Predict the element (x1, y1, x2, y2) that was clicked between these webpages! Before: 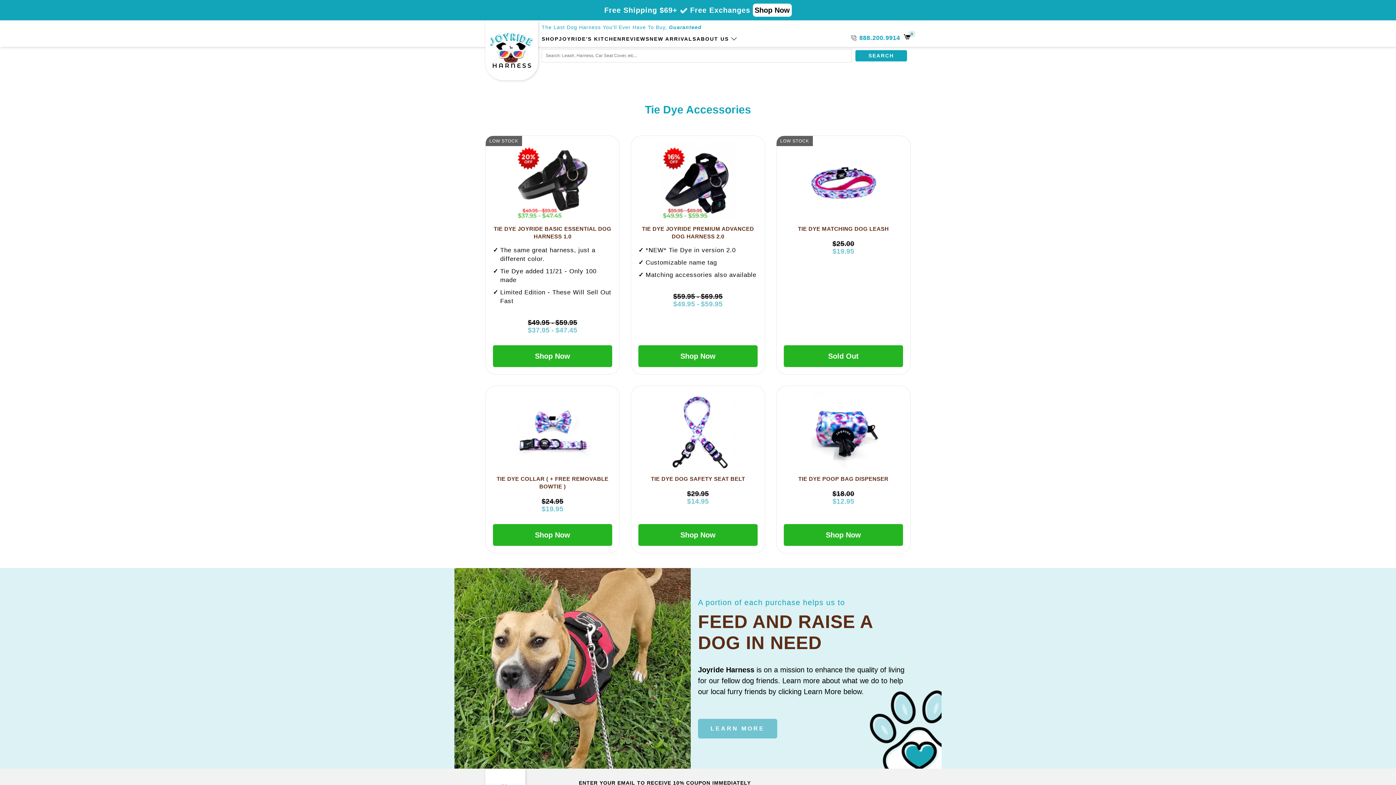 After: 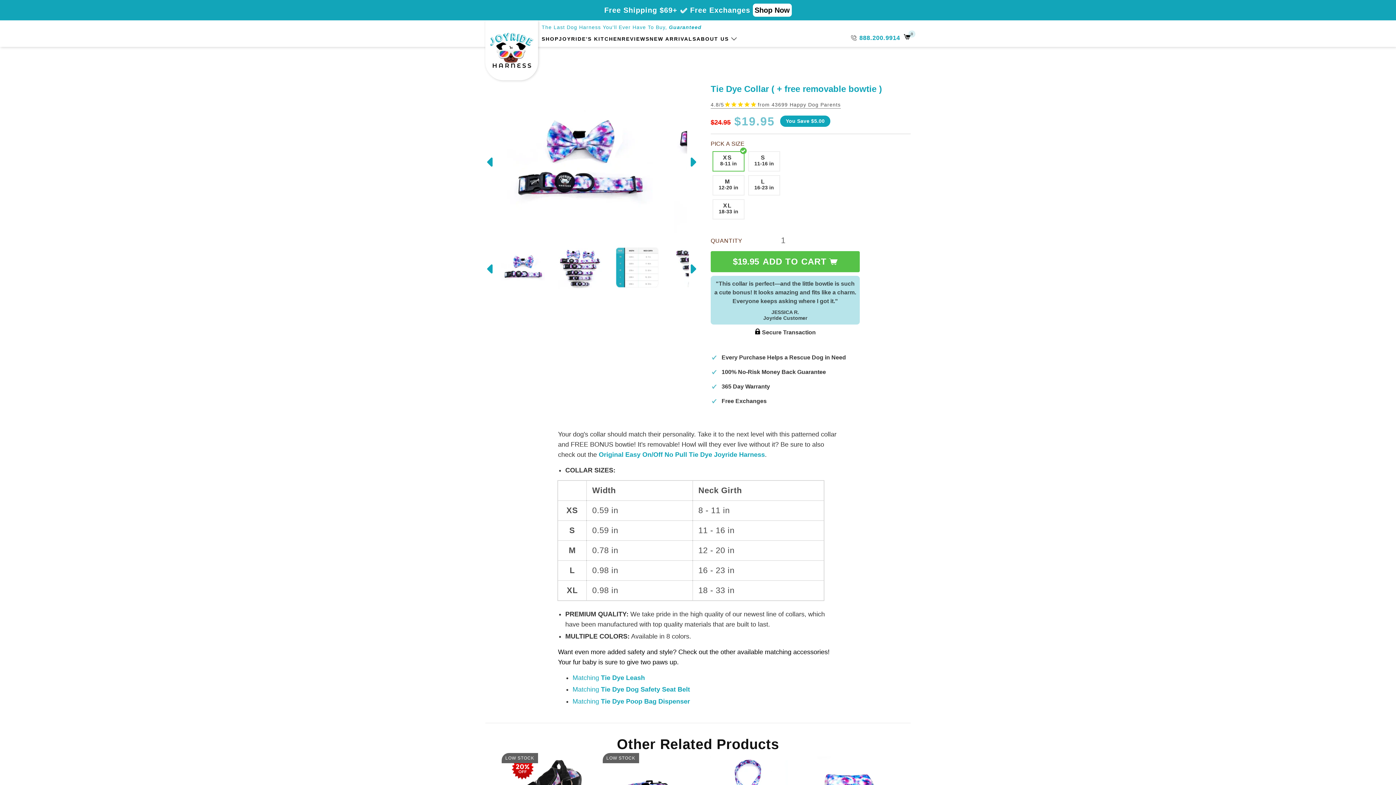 Action: label: Shop Now bbox: (516, 524, 620, 546)